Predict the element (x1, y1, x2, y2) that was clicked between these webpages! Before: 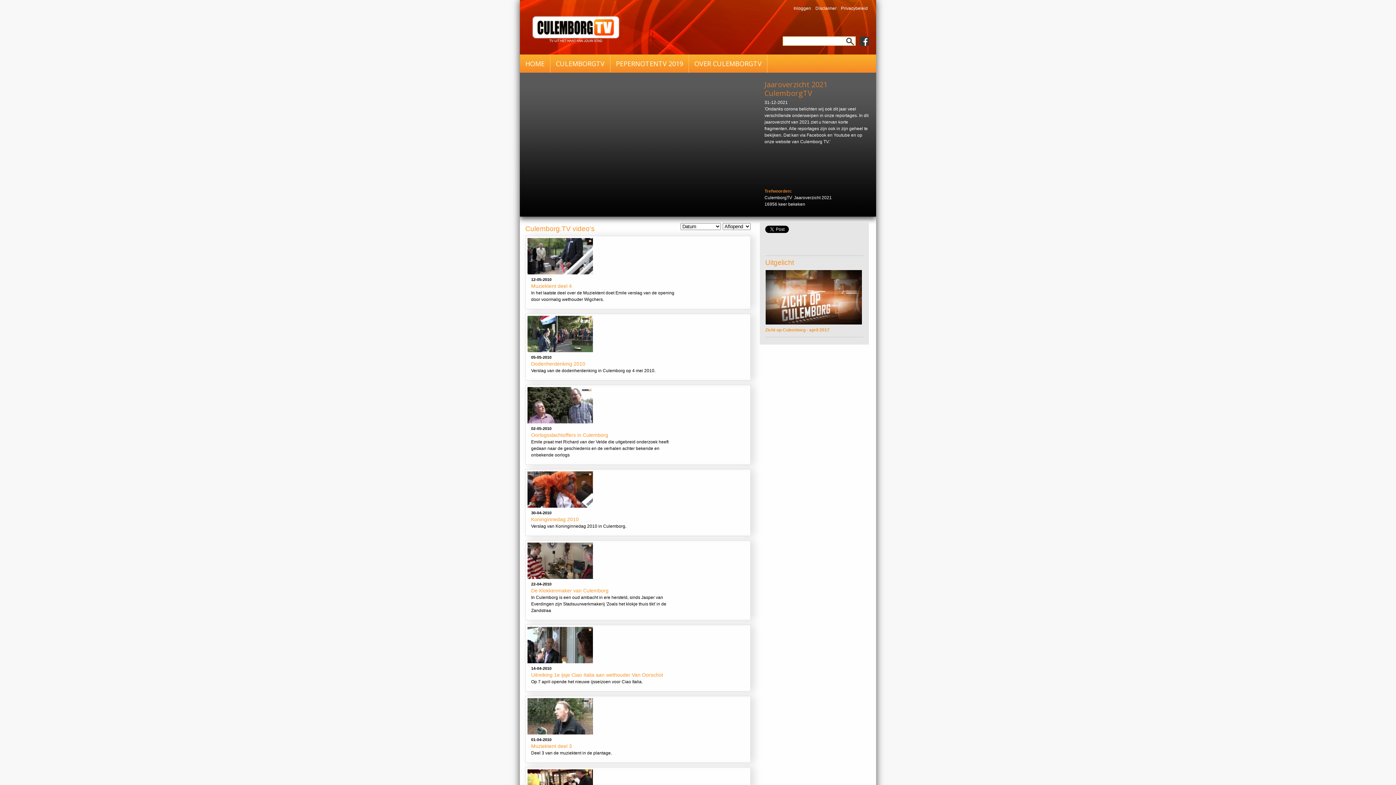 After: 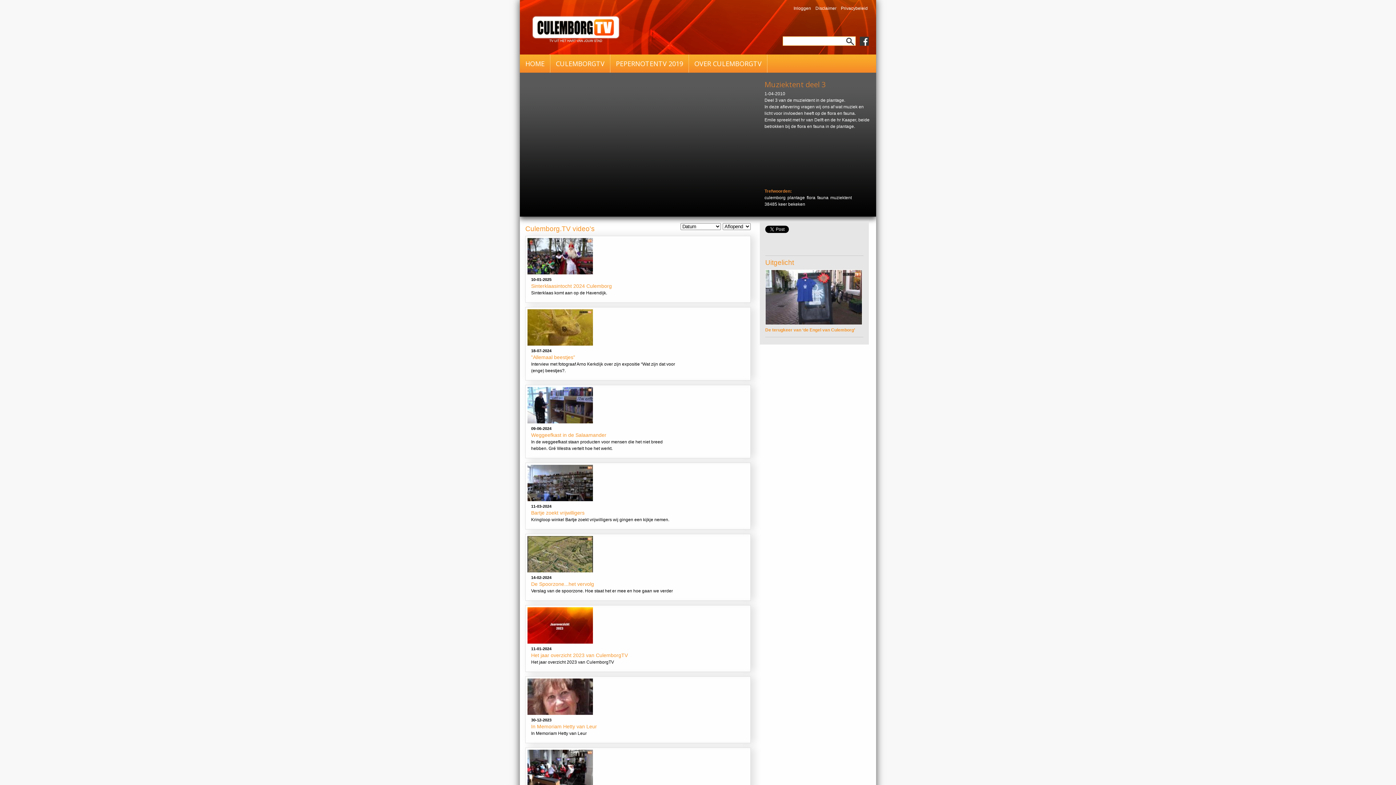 Action: bbox: (527, 730, 593, 736)